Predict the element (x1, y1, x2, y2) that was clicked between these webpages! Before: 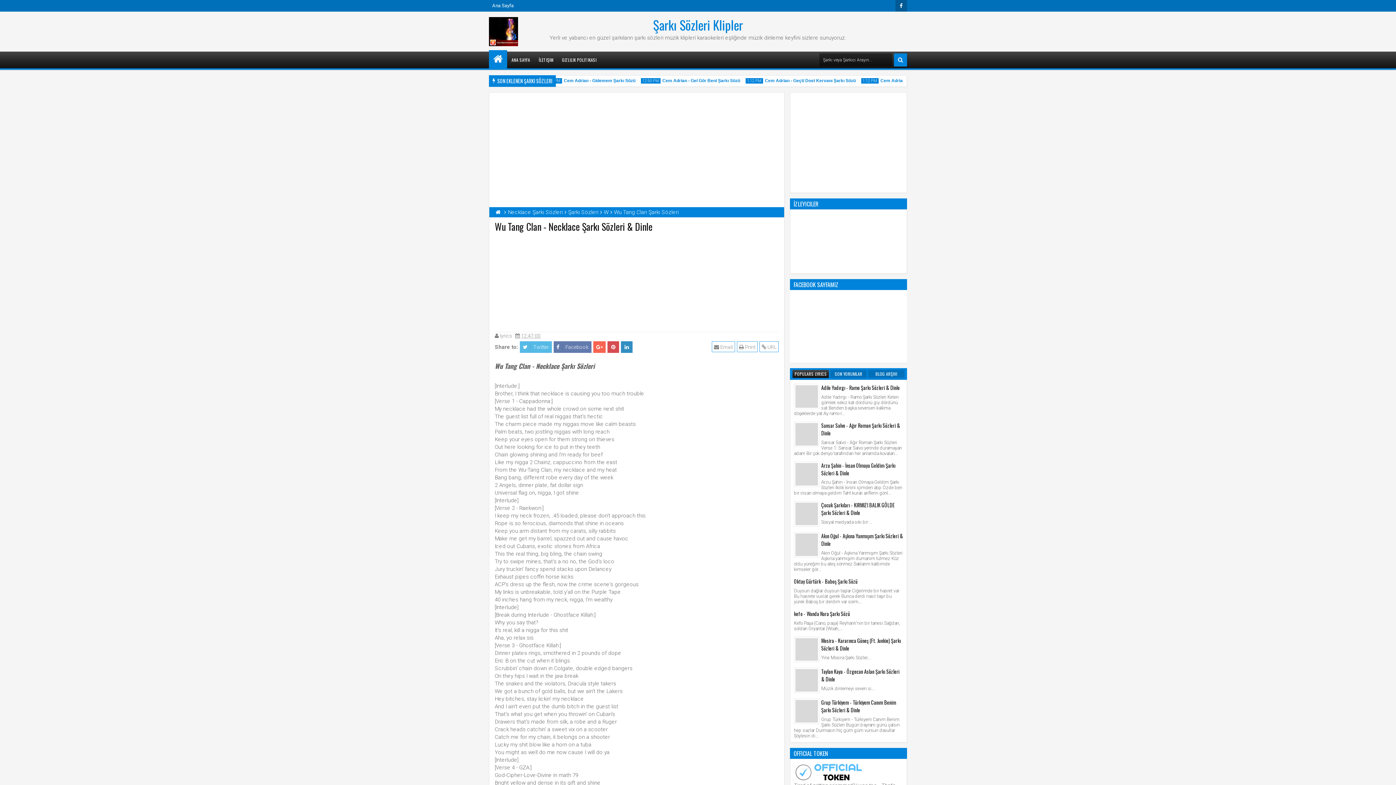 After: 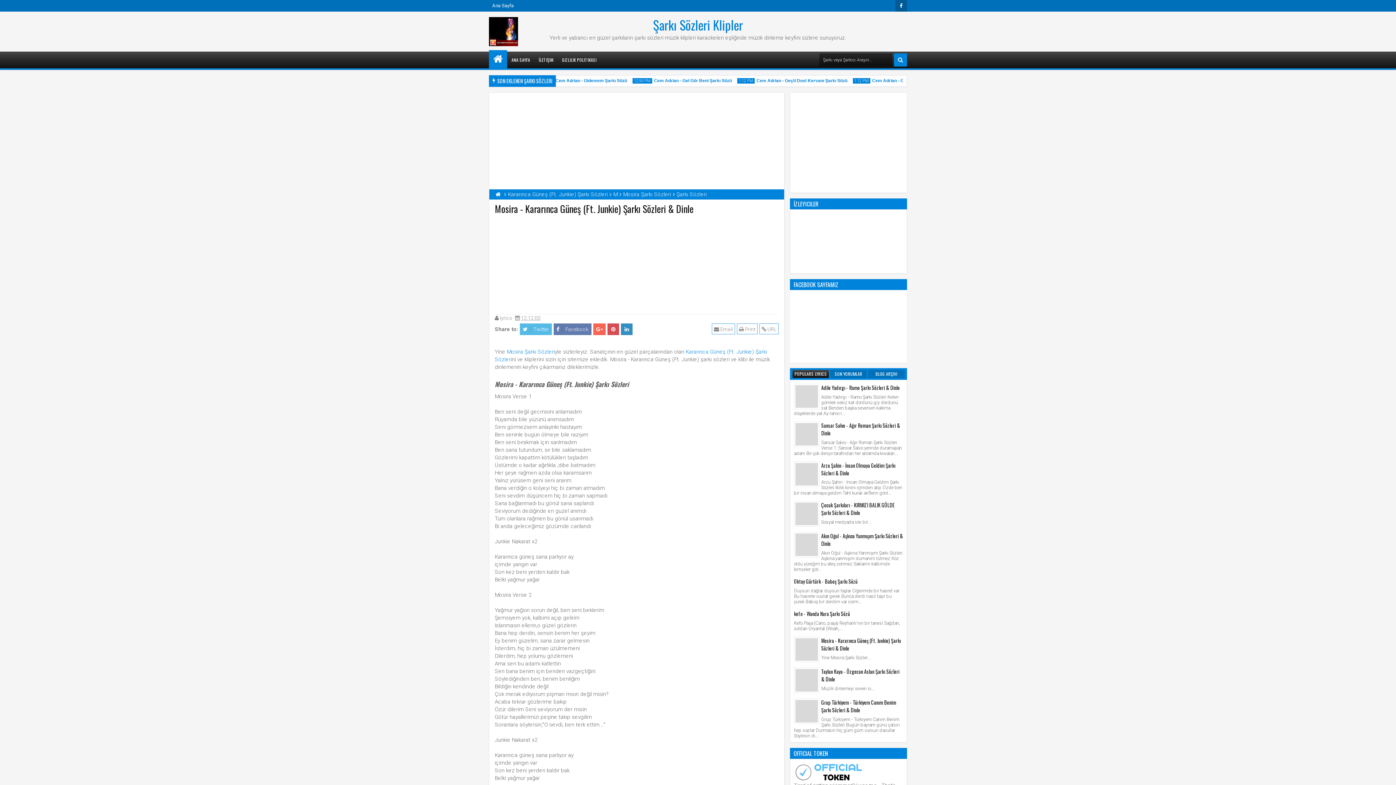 Action: bbox: (821, 637, 901, 652) label: Mosira - Kararınca Güneş (Ft. Junkie) Şarkı Sözleri & Dinle